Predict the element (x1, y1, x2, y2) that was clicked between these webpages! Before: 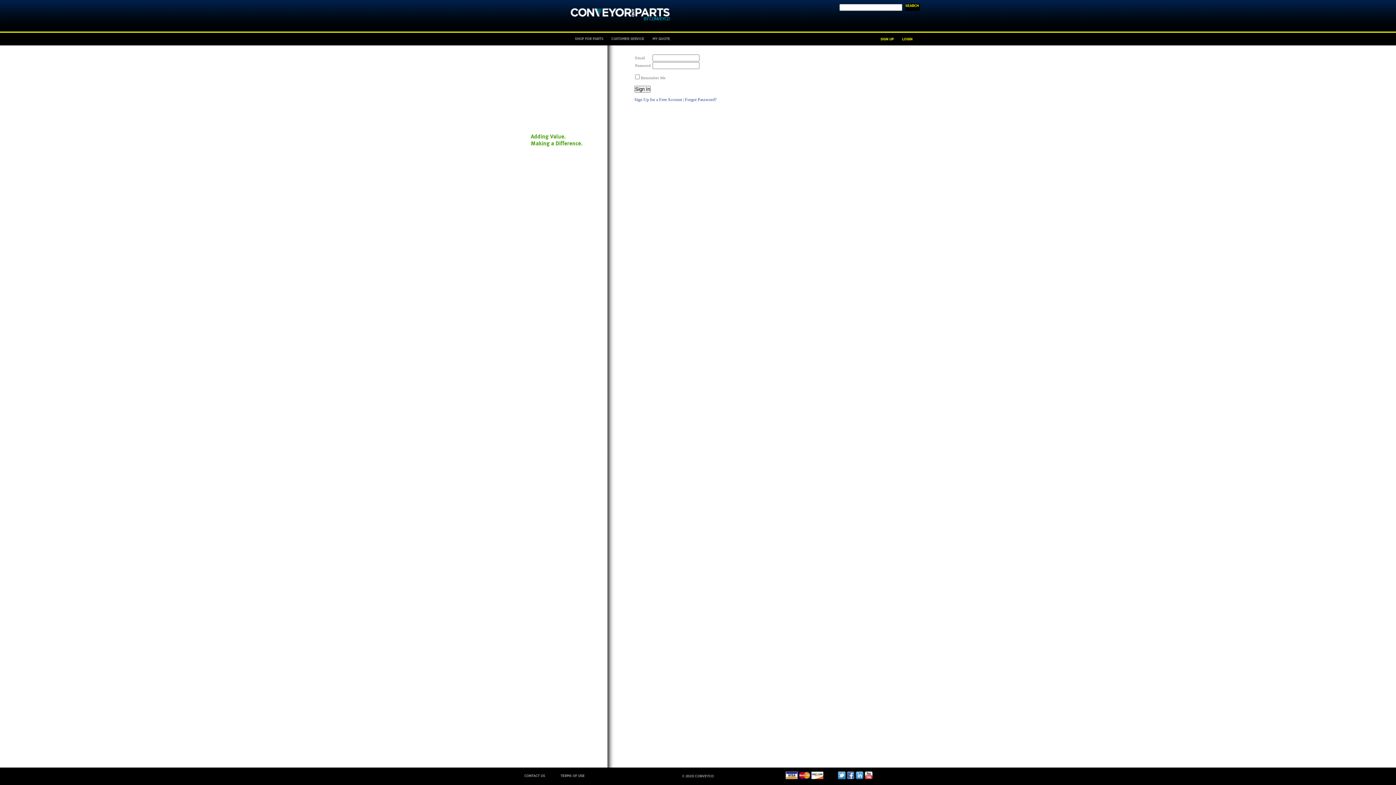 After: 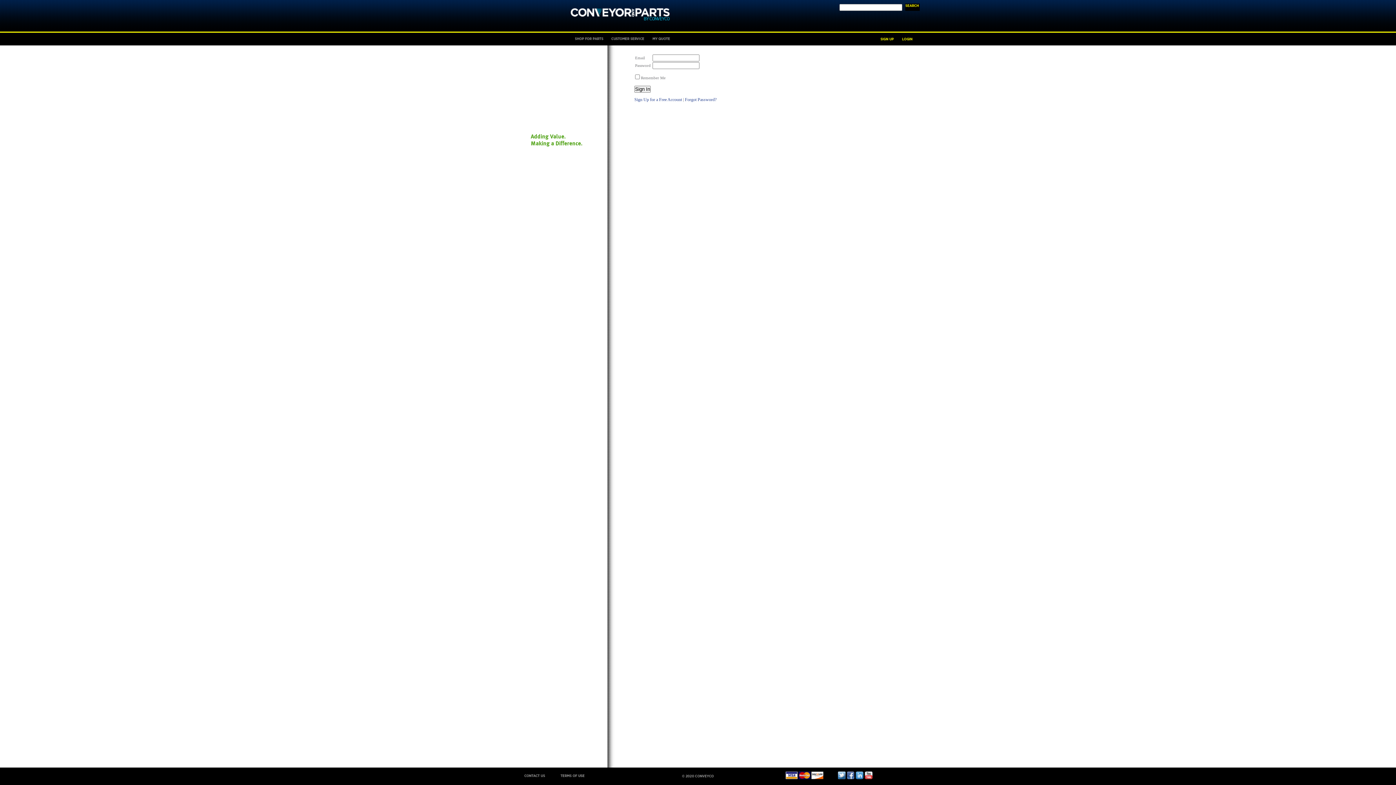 Action: bbox: (838, 774, 845, 780)